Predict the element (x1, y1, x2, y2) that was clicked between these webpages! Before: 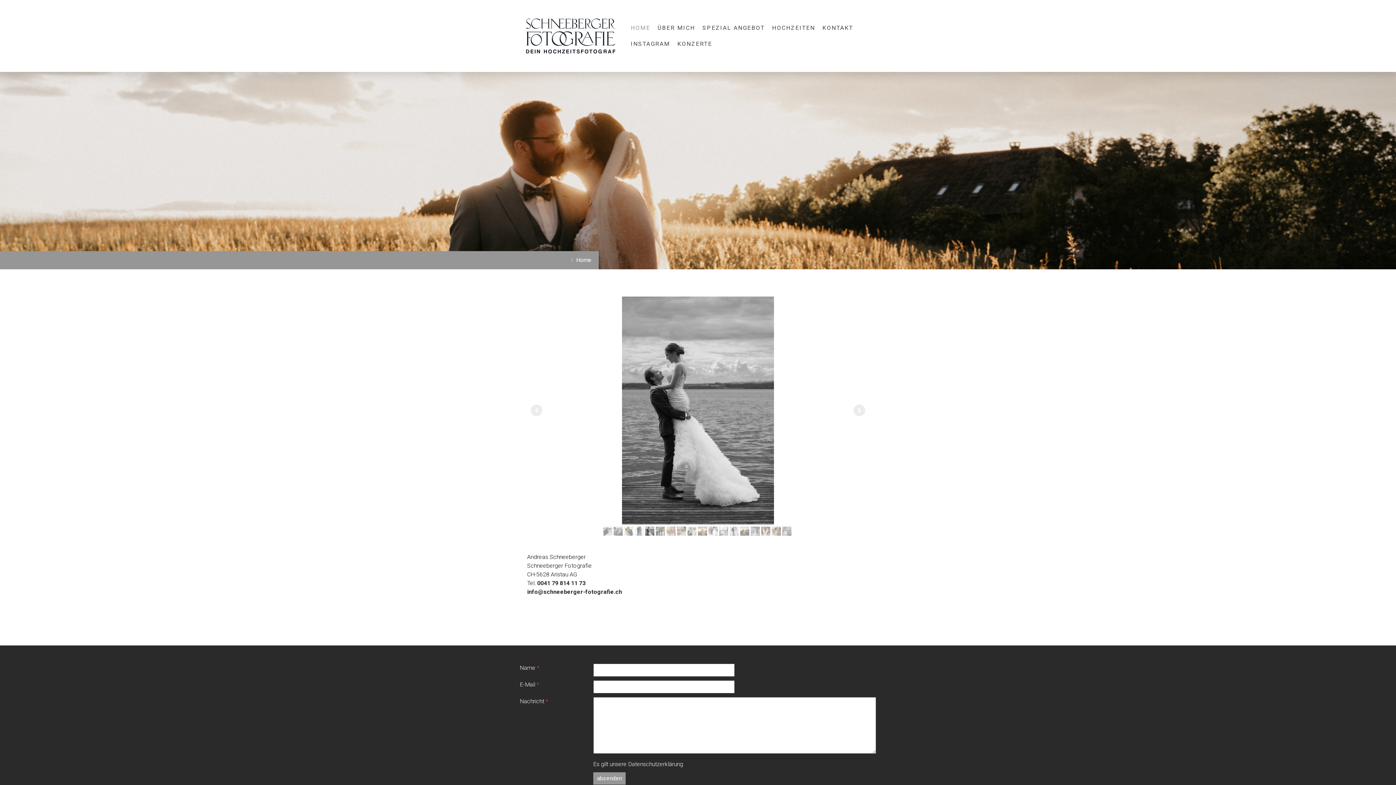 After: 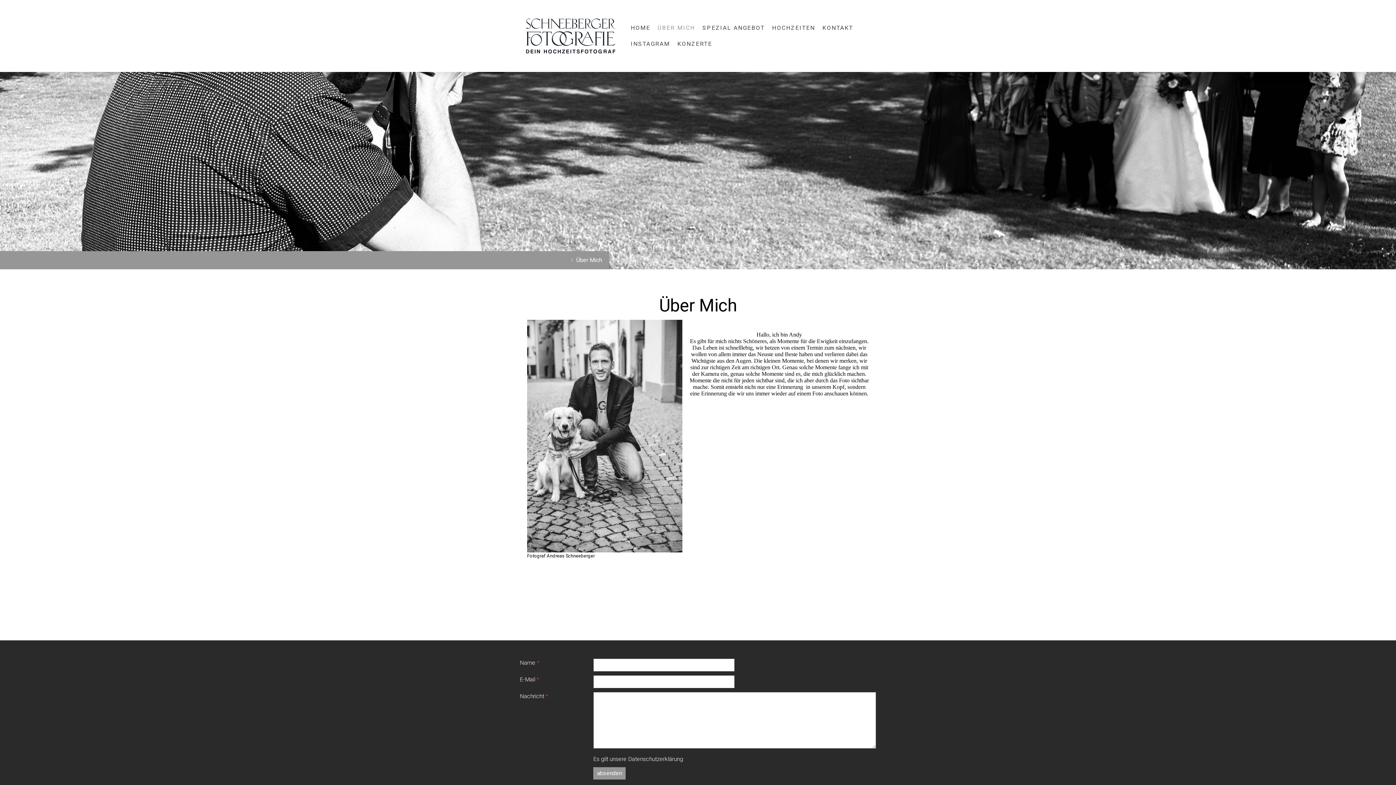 Action: bbox: (654, 20, 698, 36) label: ÜBER MICH